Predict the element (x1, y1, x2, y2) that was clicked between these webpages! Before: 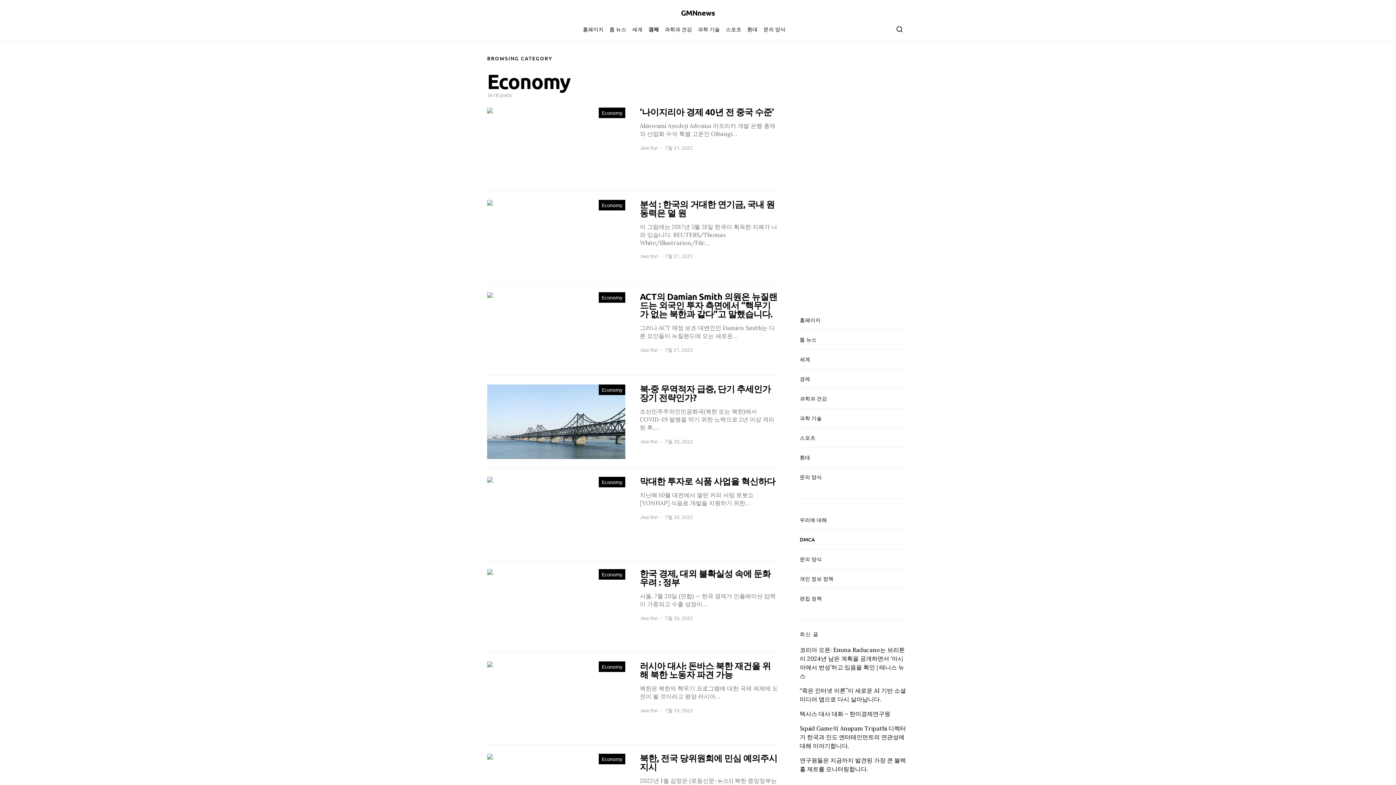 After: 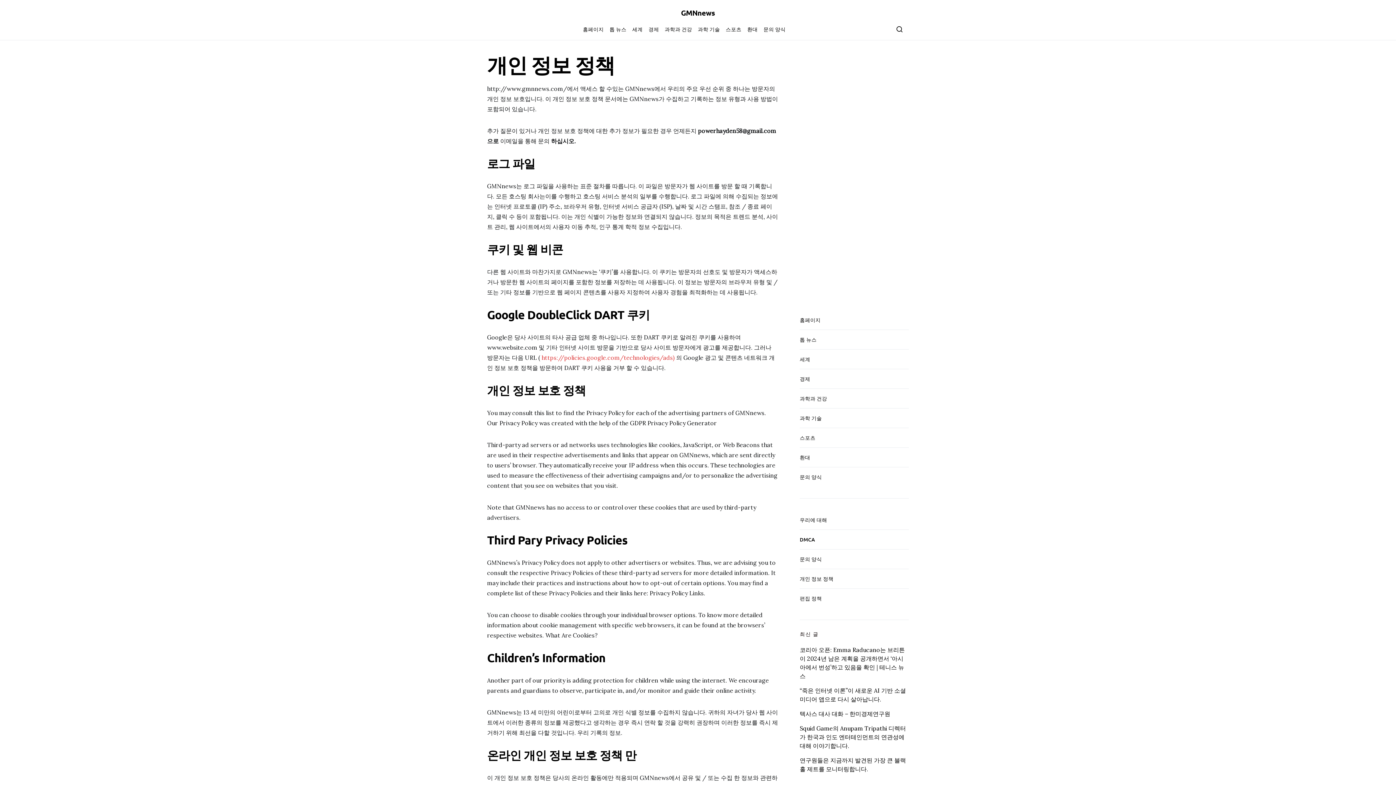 Action: label: 개인 정보 정책 bbox: (800, 569, 909, 588)